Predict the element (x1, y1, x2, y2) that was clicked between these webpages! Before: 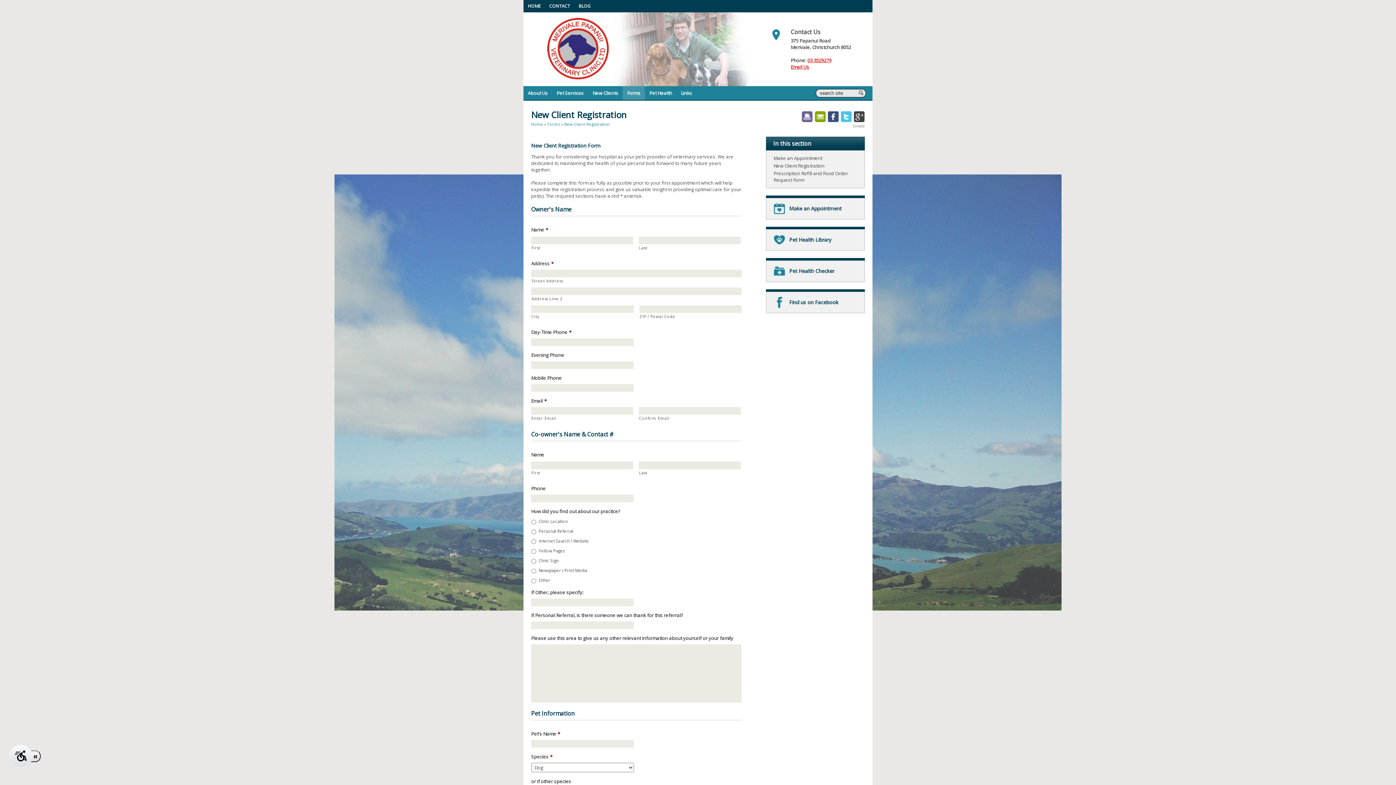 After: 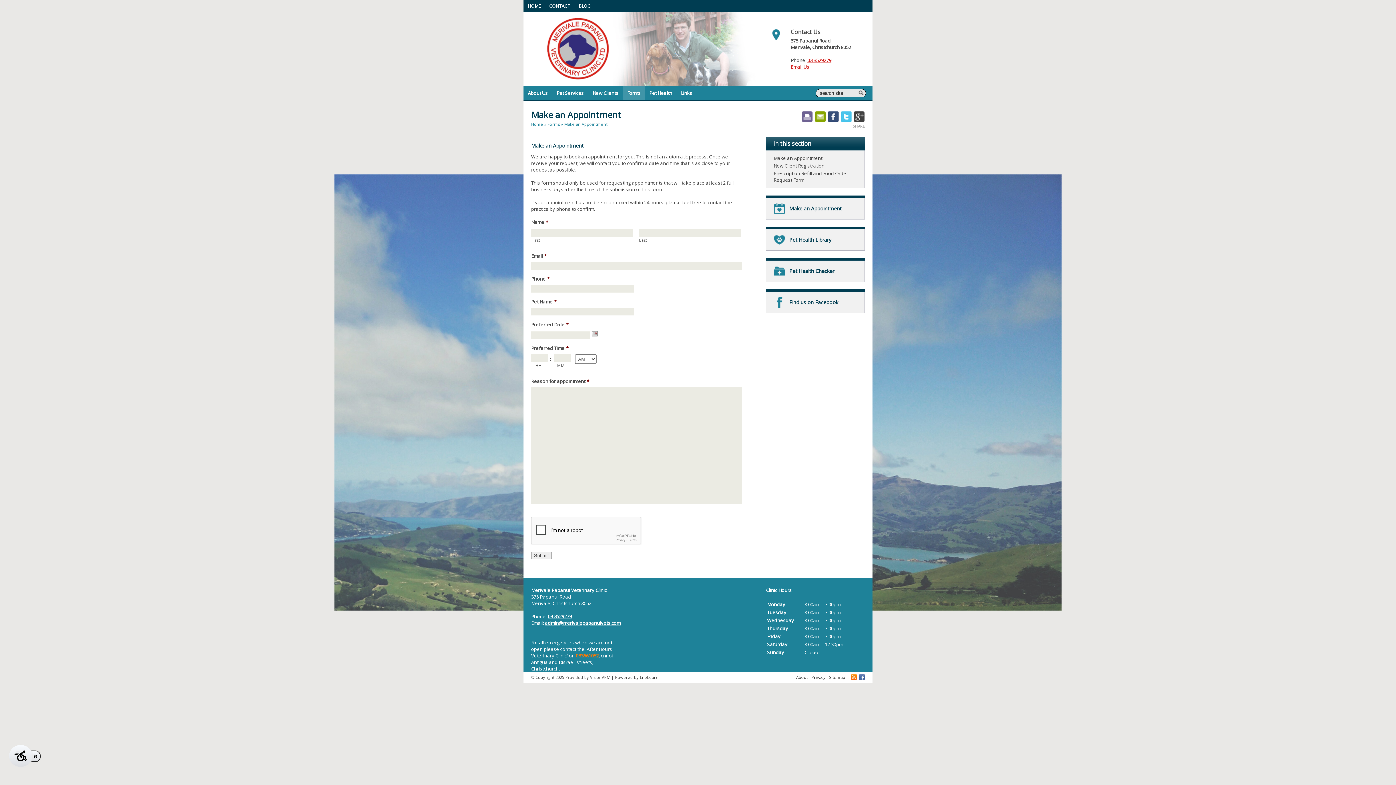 Action: bbox: (773, 154, 822, 161) label: Make an Appointment